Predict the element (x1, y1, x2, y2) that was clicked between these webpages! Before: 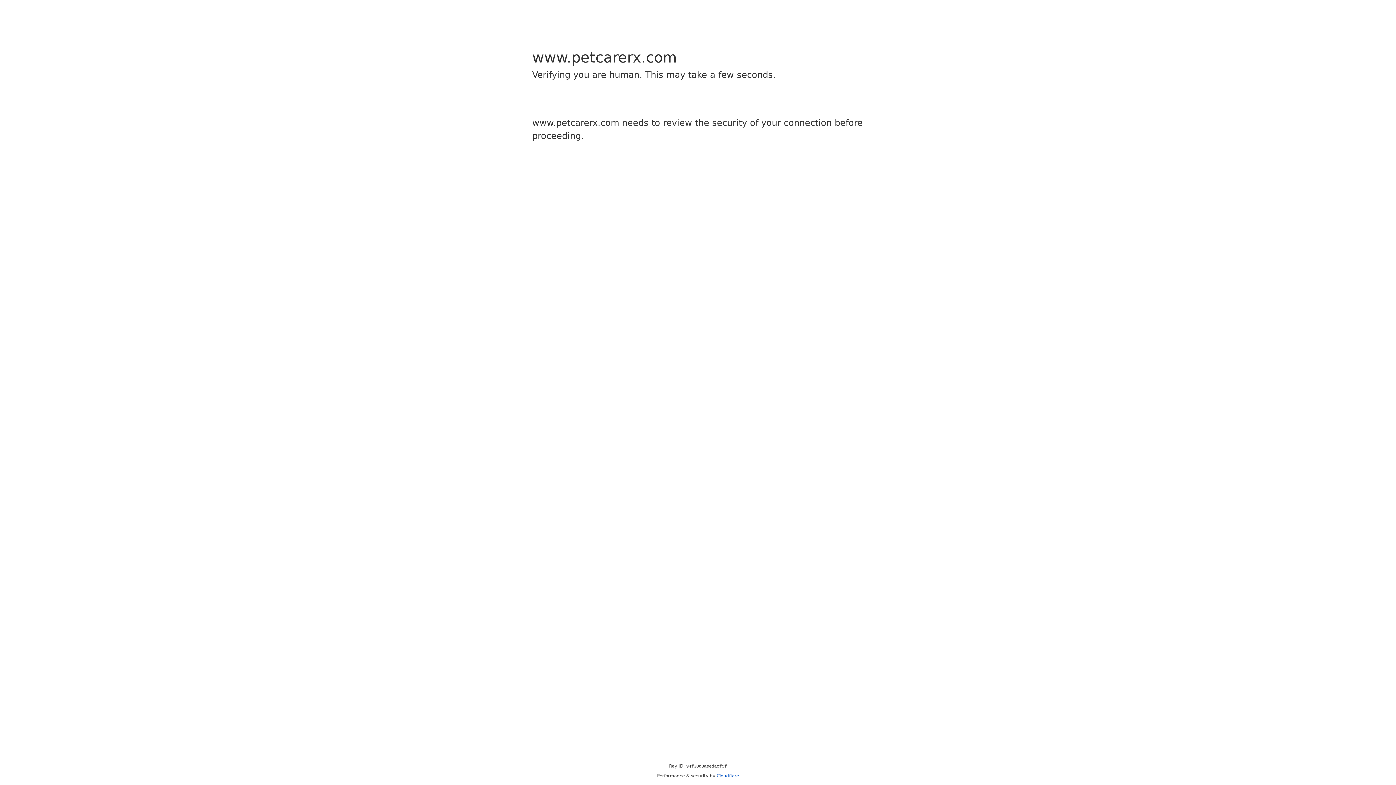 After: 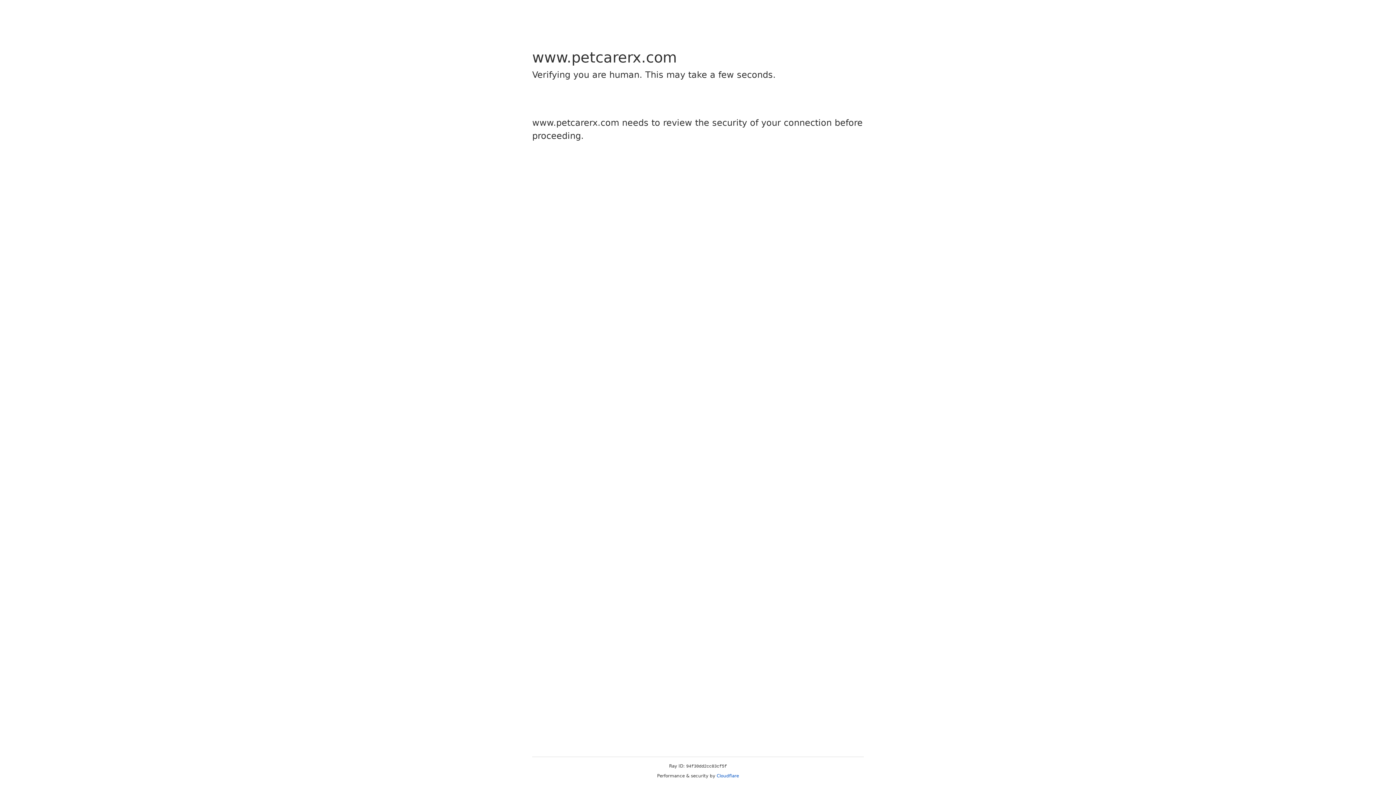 Action: bbox: (716, 773, 739, 778) label: Cloudflare